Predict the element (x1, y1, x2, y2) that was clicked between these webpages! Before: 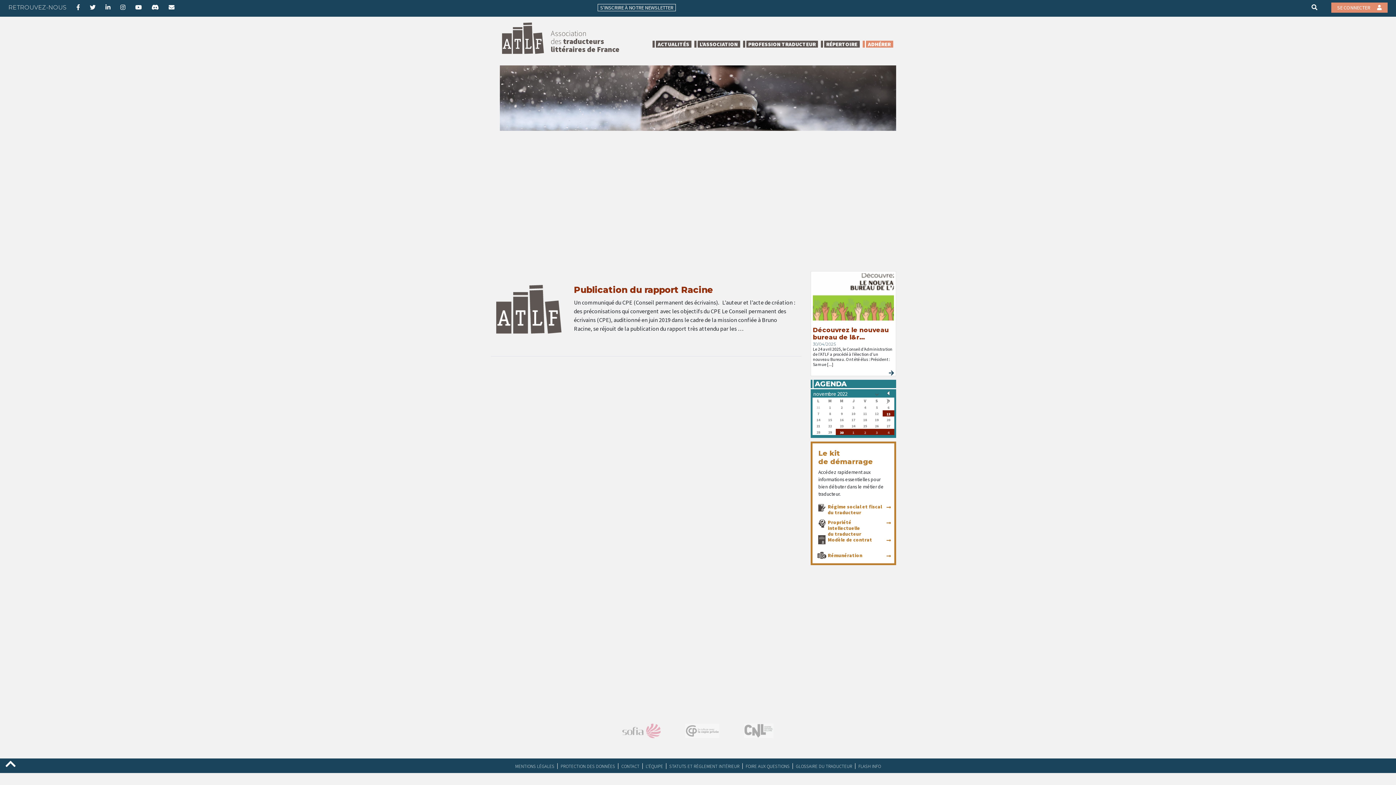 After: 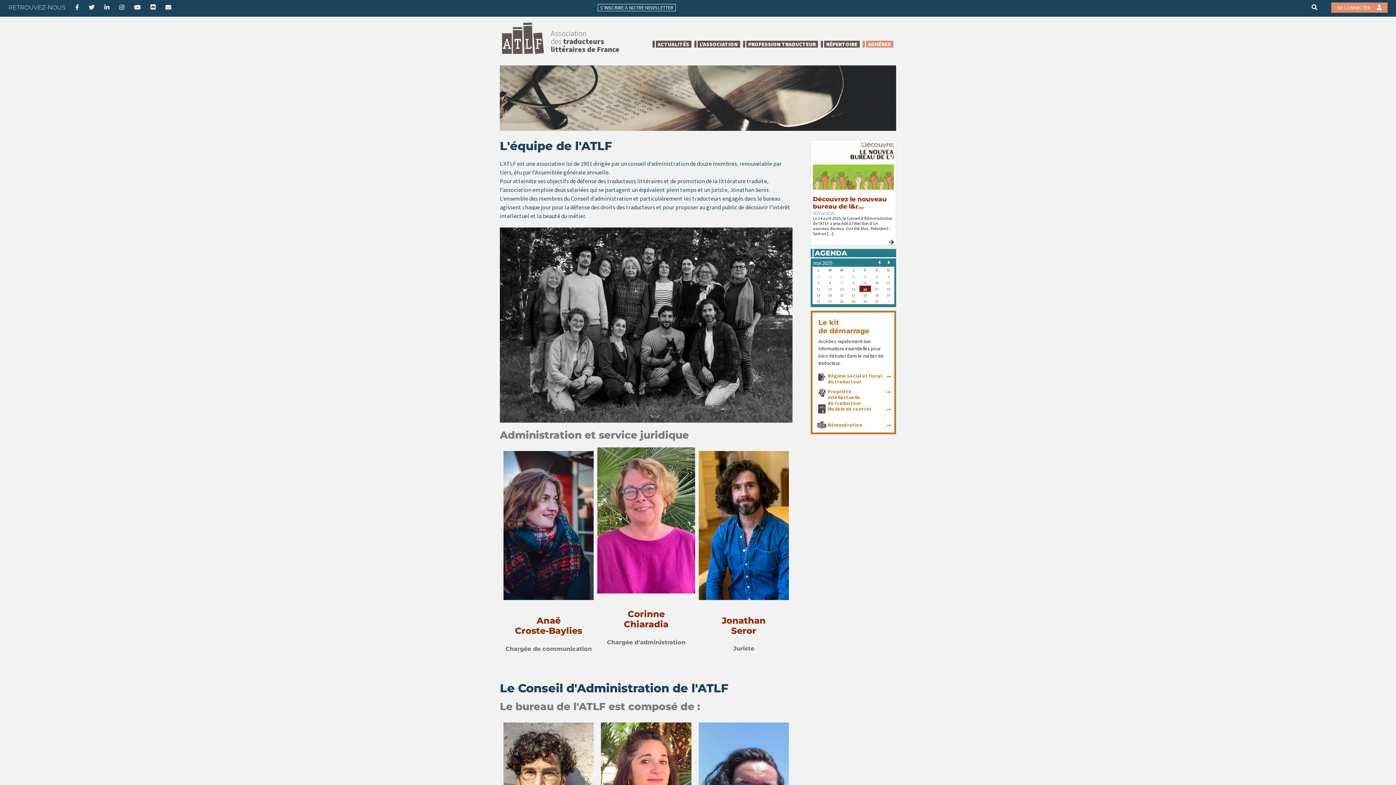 Action: label: L’ÉQUIPE bbox: (642, 763, 666, 769)